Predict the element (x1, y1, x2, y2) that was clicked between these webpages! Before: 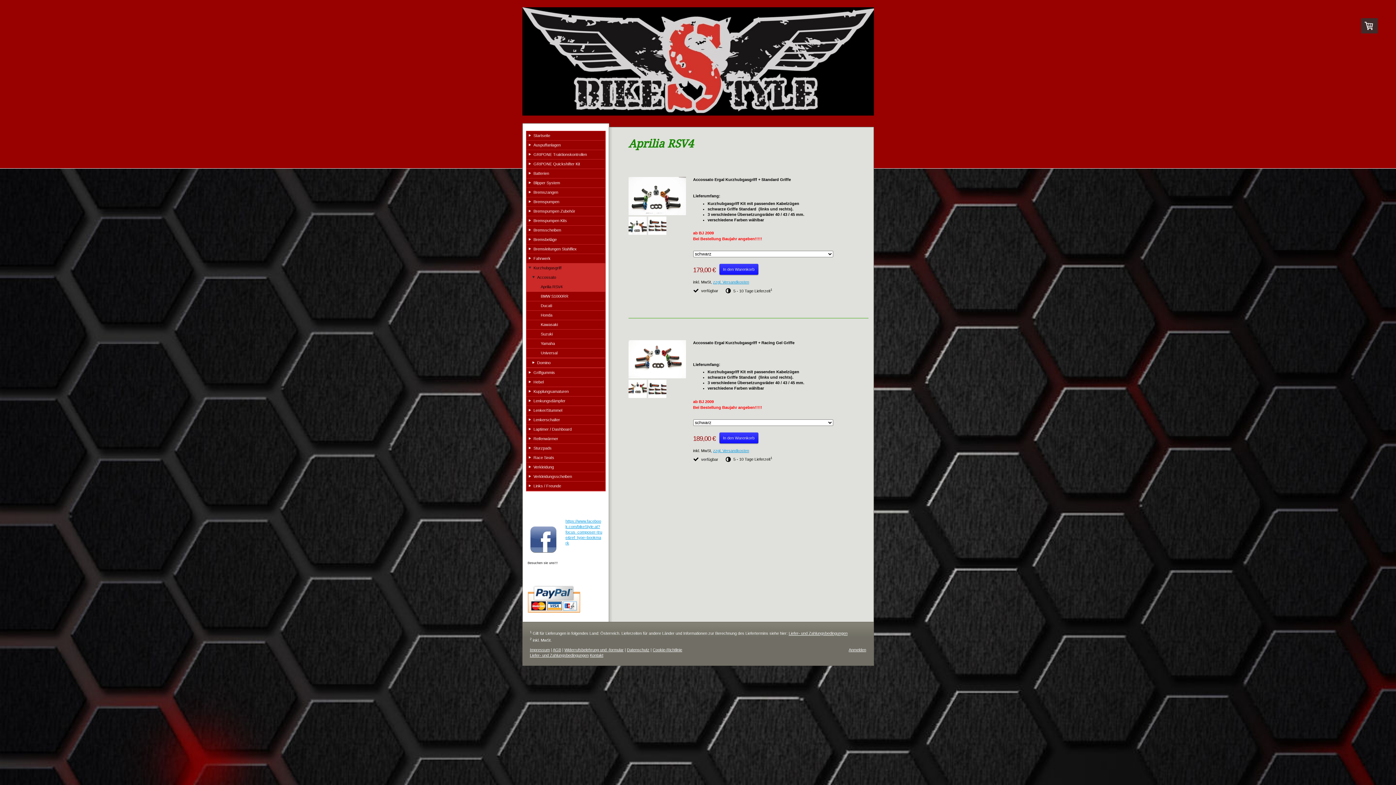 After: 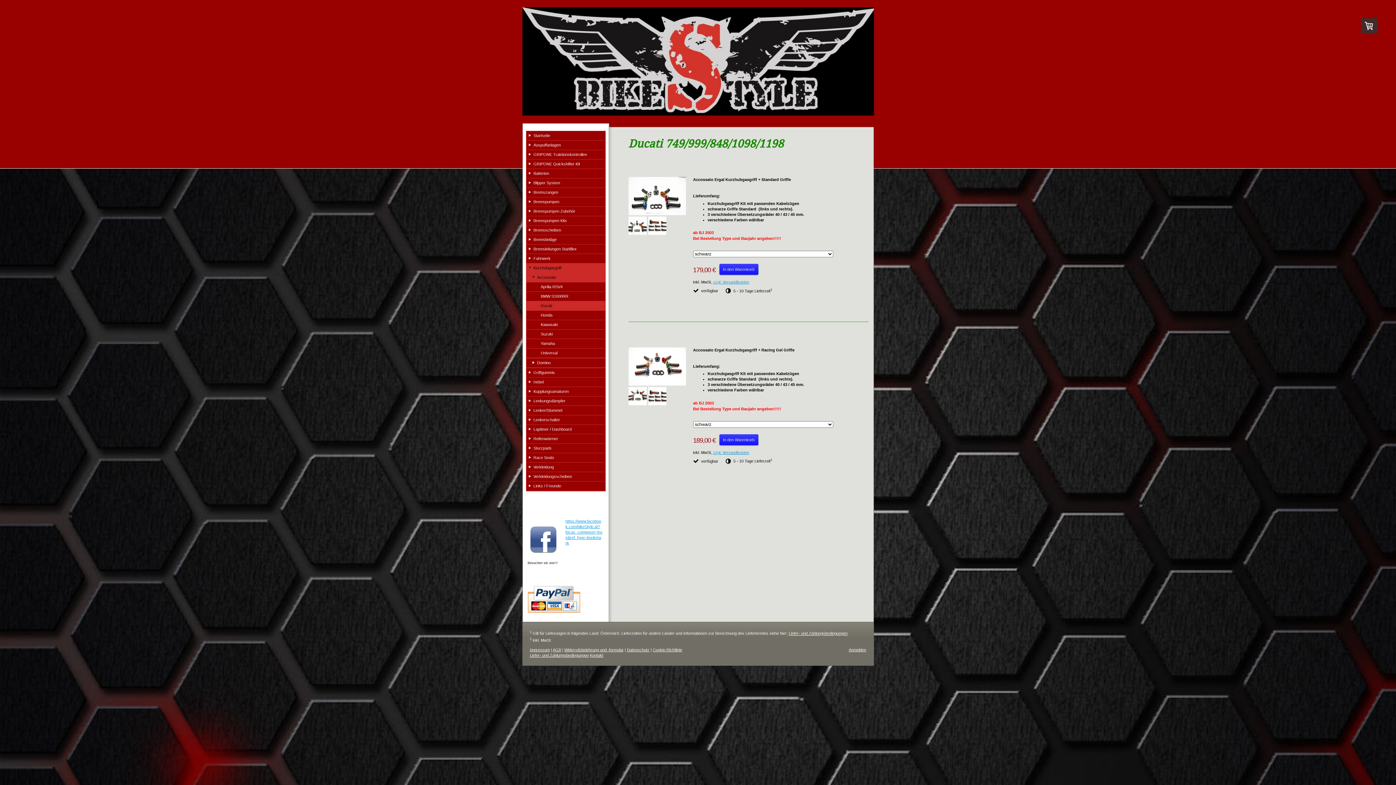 Action: label: Ducati bbox: (526, 301, 605, 310)